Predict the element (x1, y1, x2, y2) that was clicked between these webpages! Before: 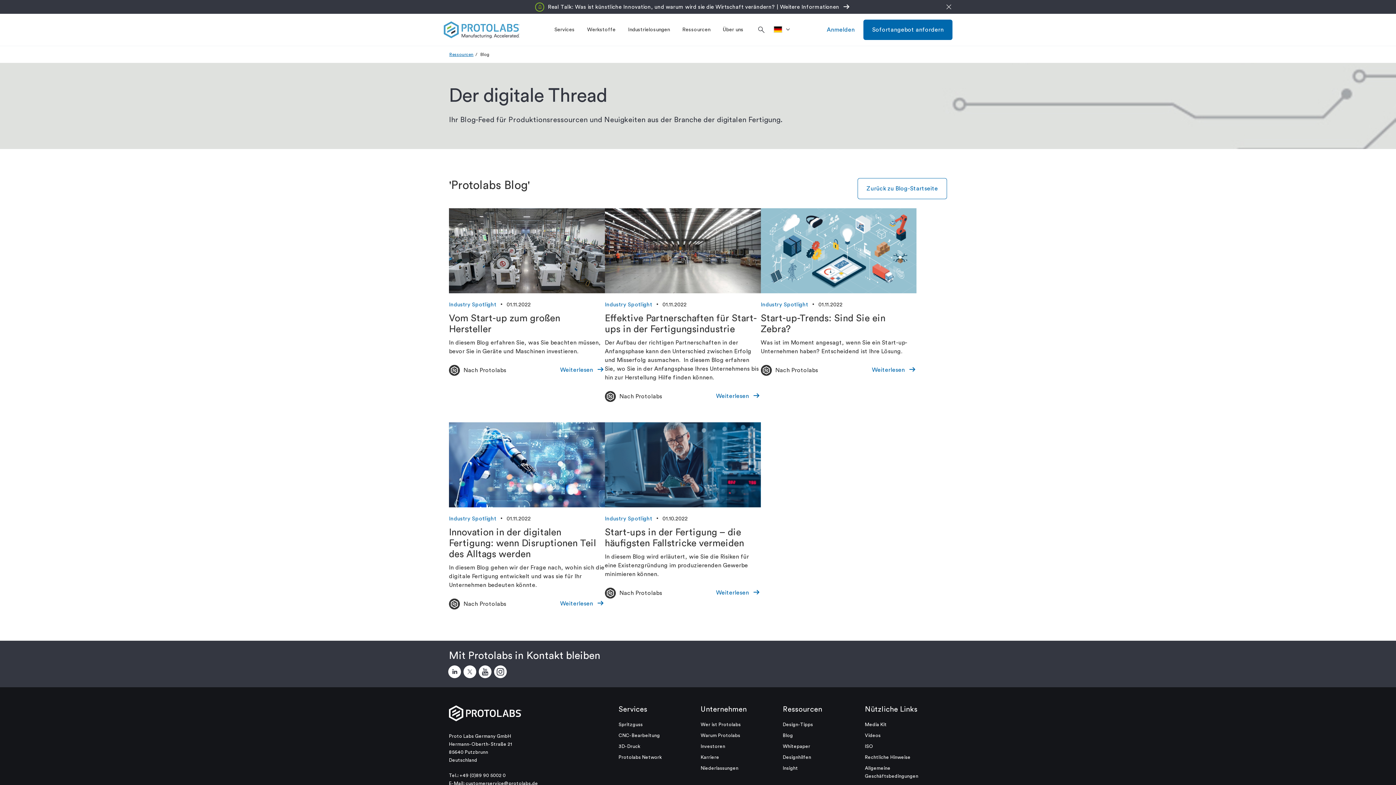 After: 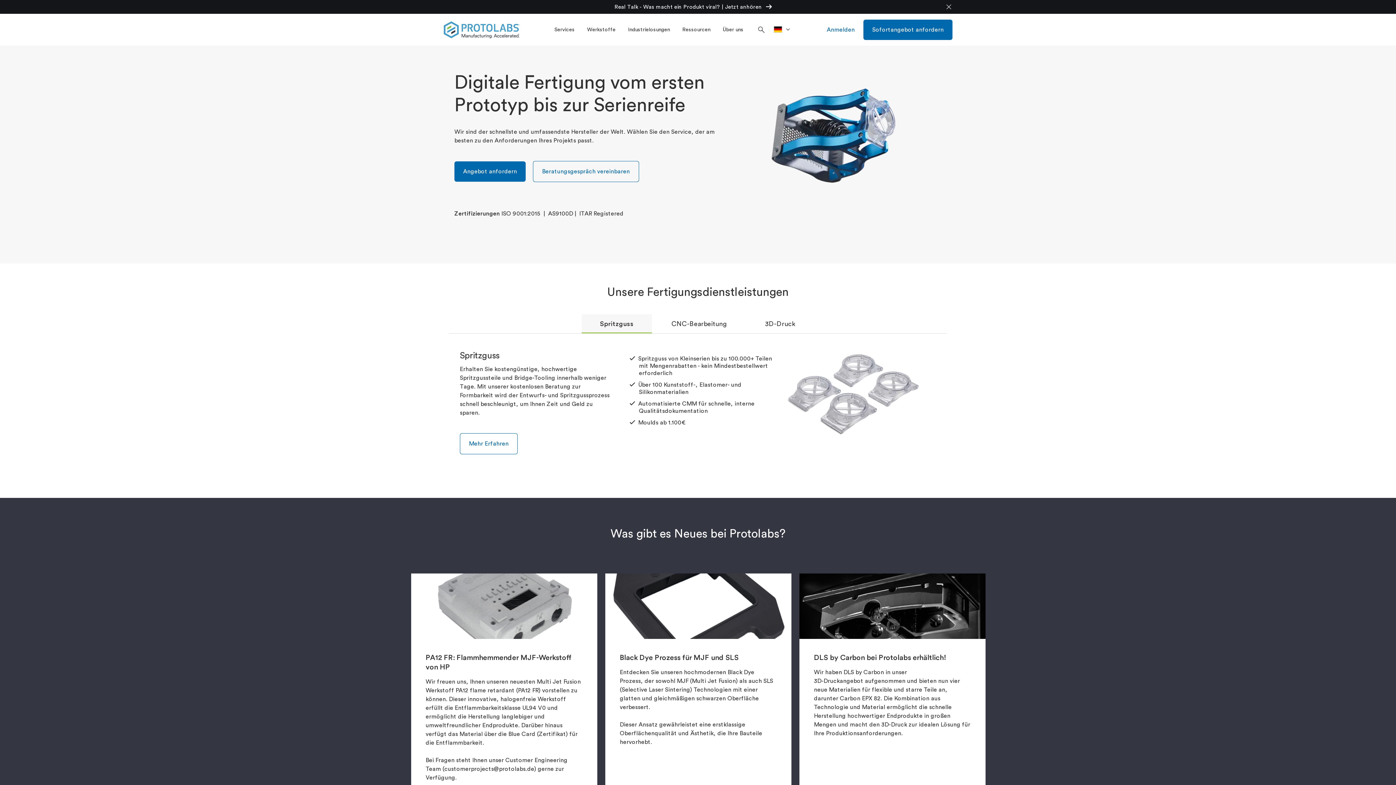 Action: bbox: (449, 710, 521, 715)